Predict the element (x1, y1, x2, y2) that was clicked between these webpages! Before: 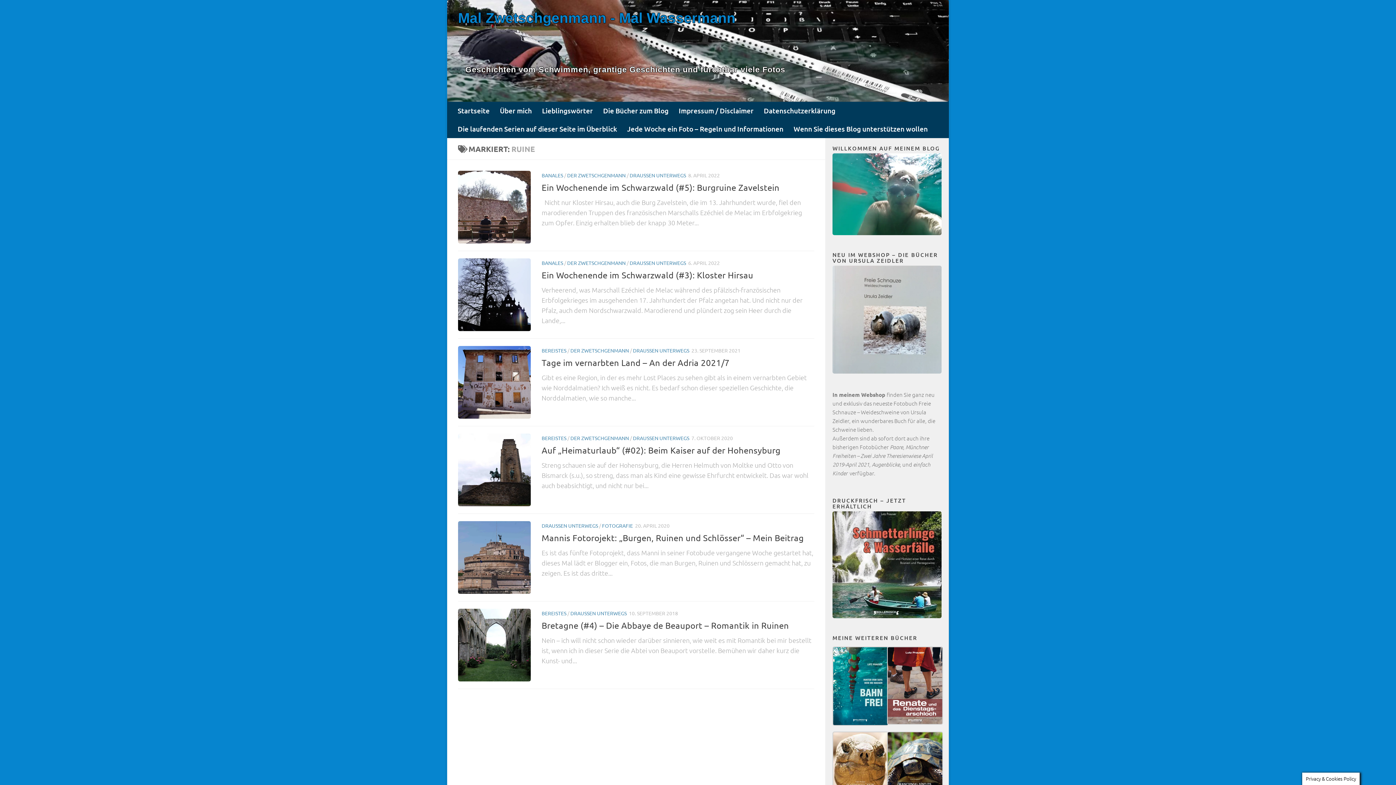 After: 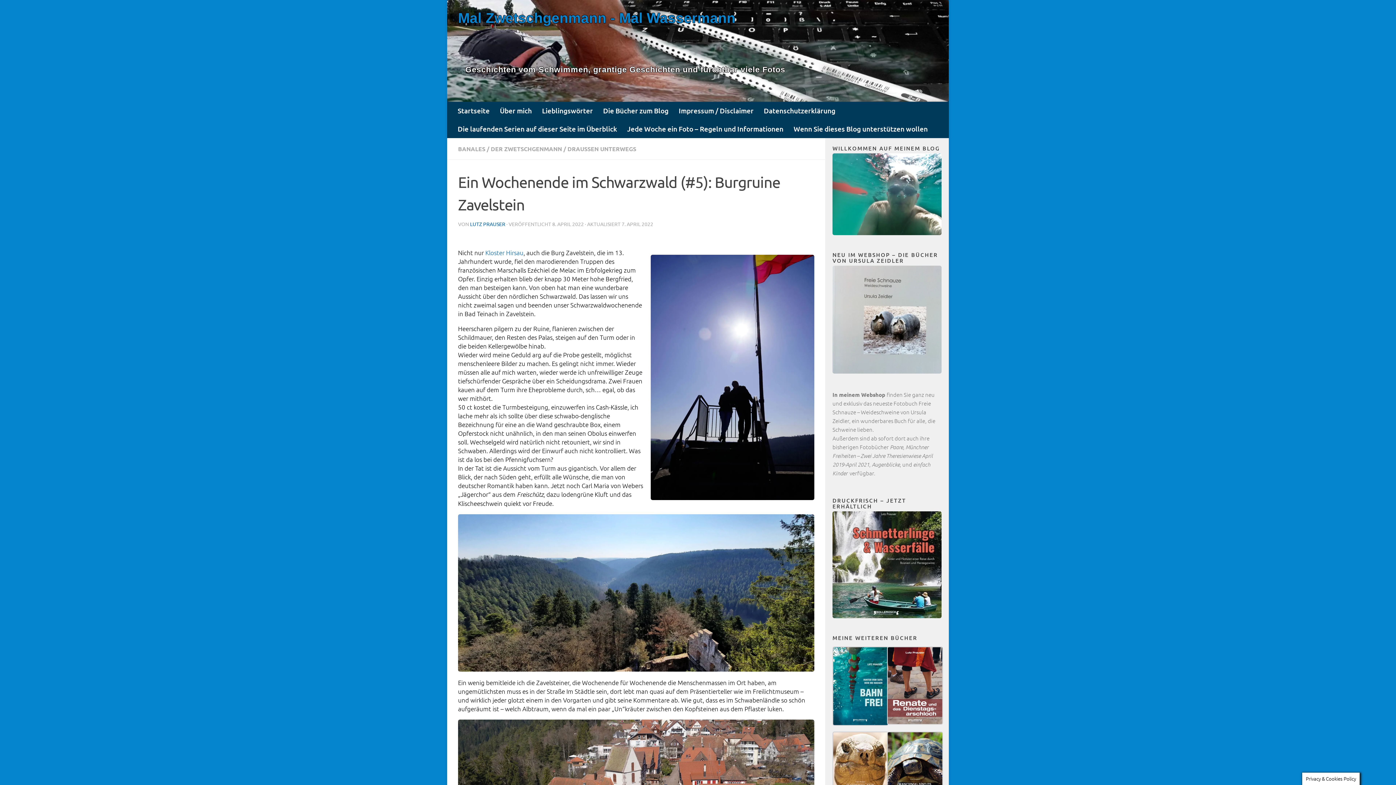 Action: bbox: (458, 170, 530, 243)